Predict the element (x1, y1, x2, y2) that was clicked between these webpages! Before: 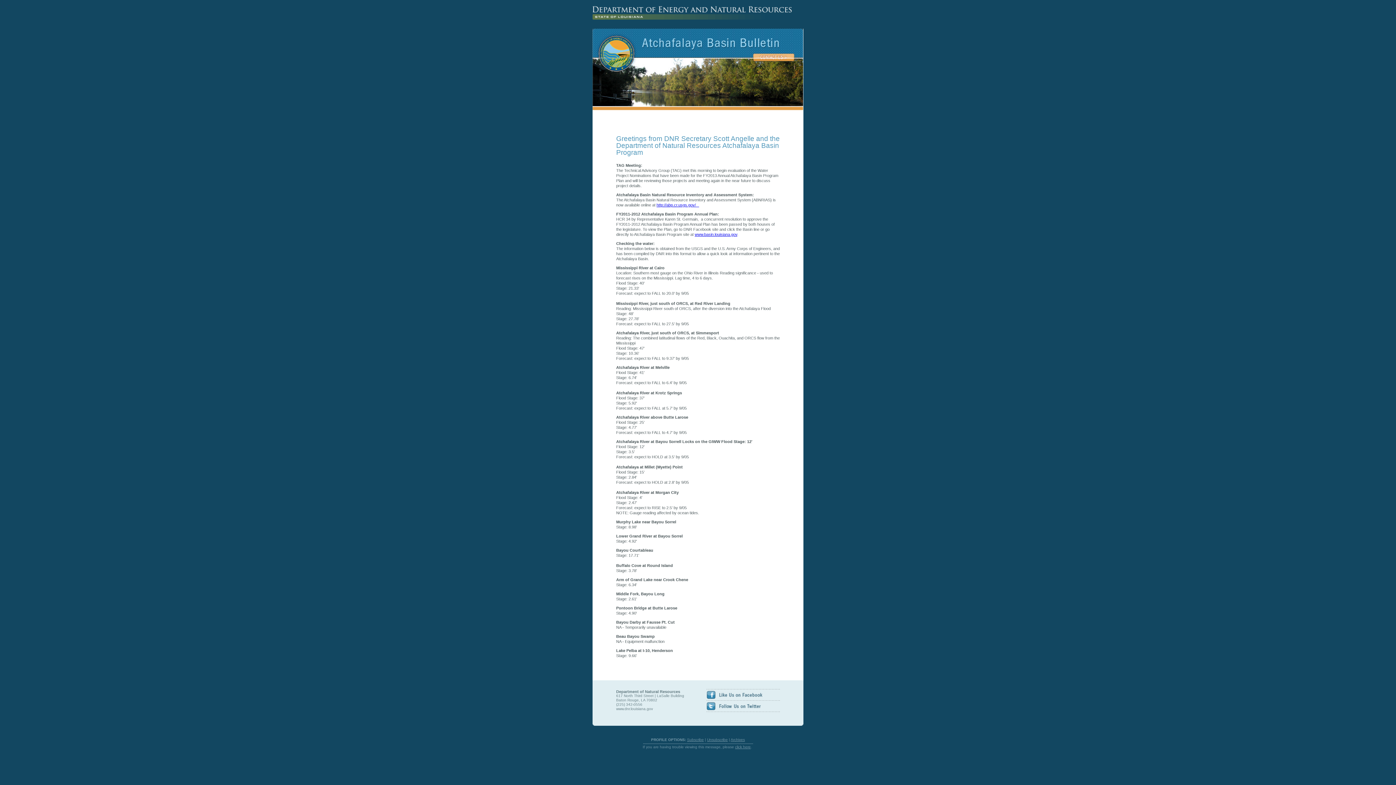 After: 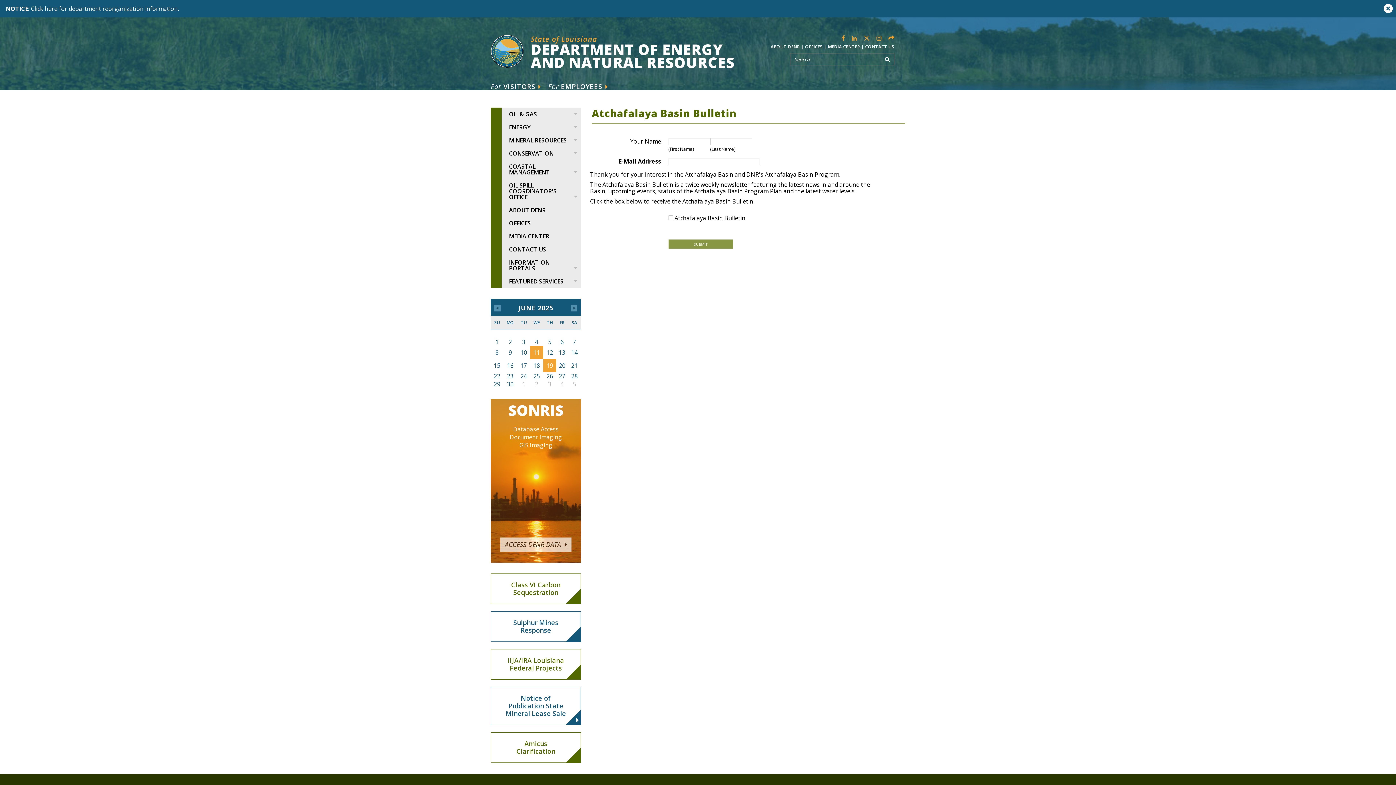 Action: label: Subscribe bbox: (687, 738, 704, 742)